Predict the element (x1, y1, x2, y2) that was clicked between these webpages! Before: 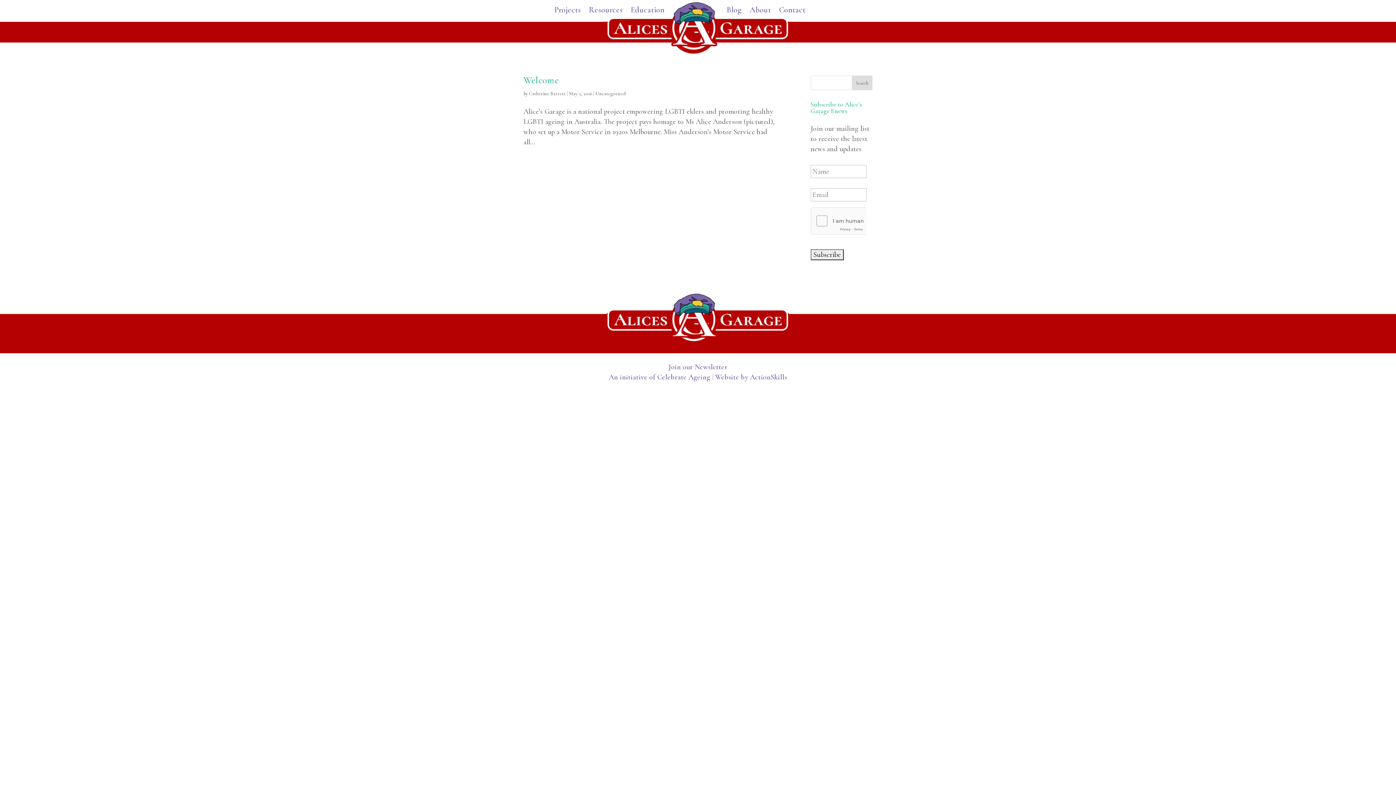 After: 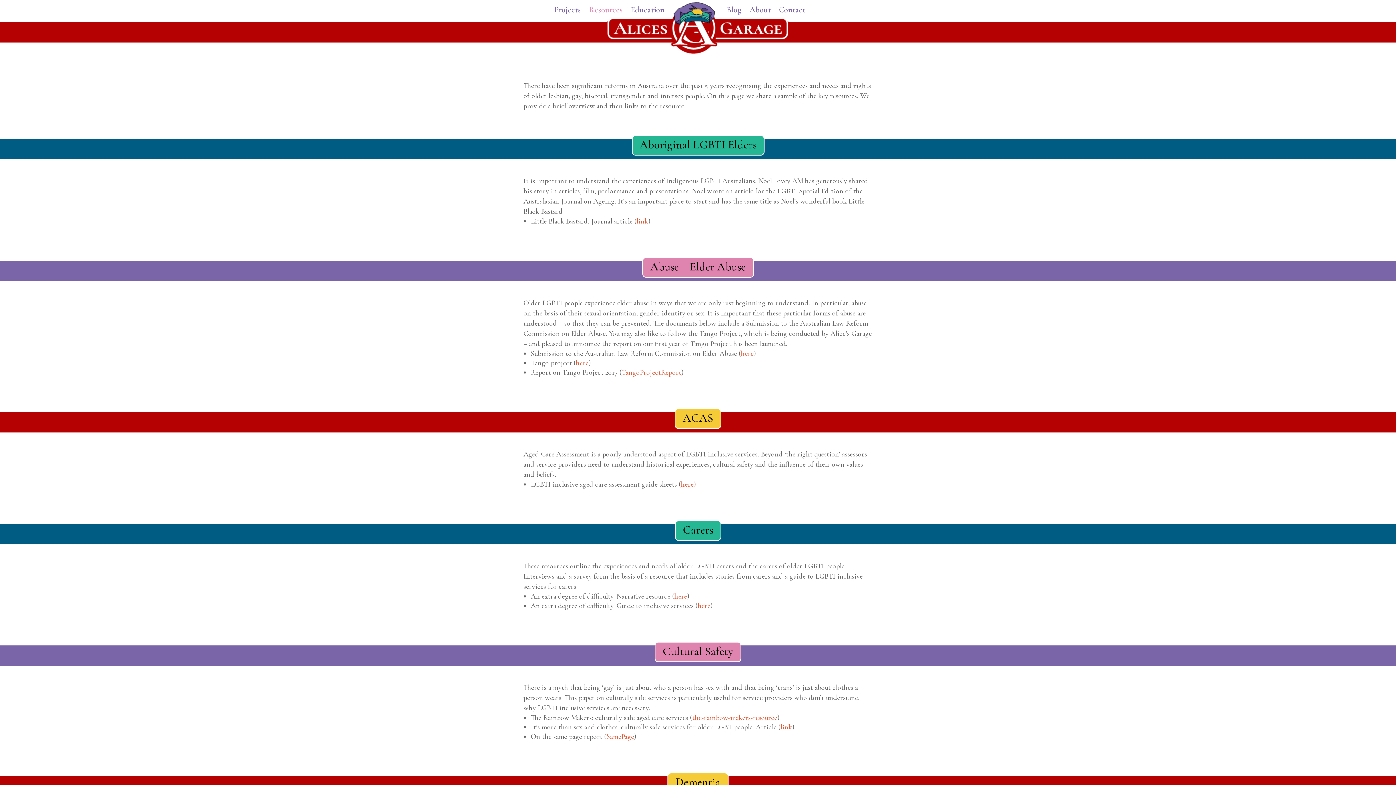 Action: bbox: (589, 7, 622, 15) label: Resources